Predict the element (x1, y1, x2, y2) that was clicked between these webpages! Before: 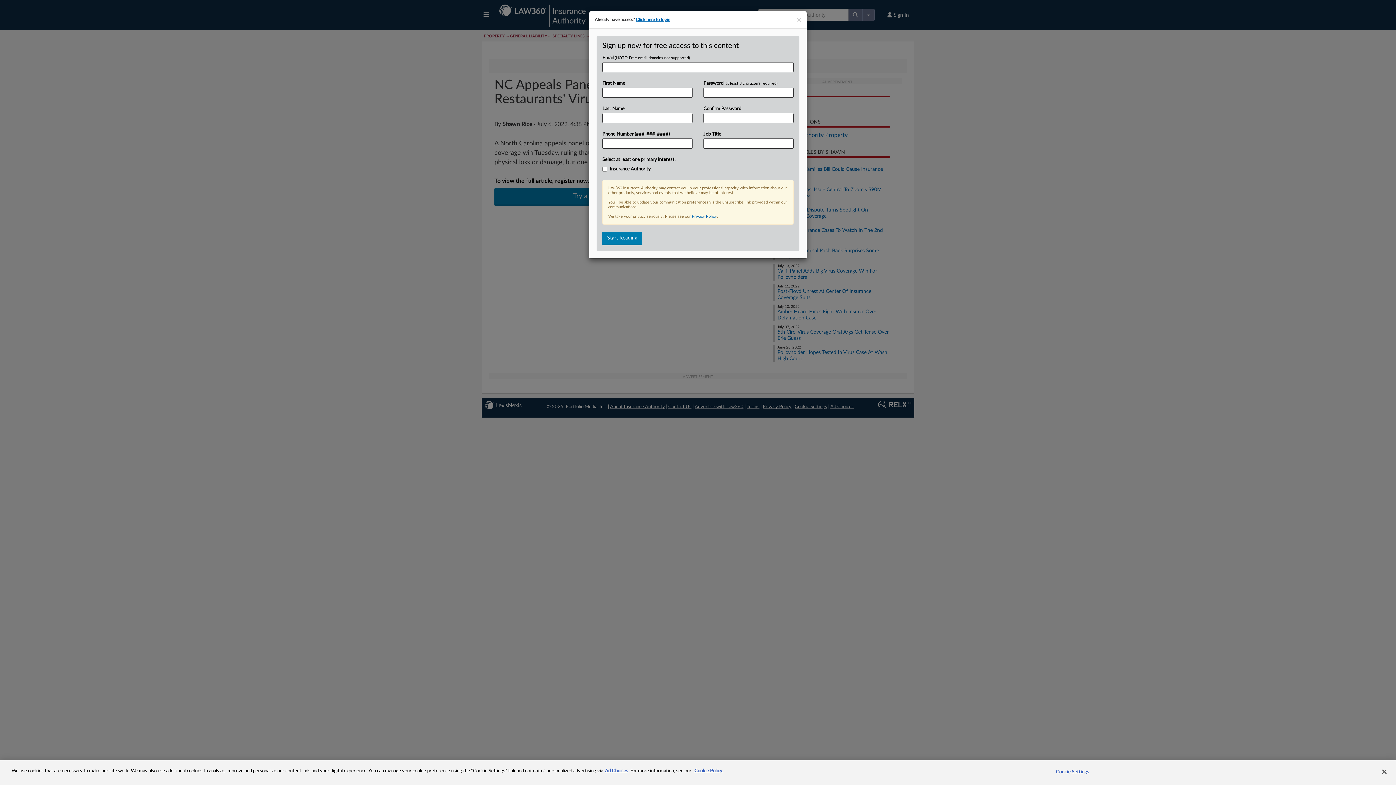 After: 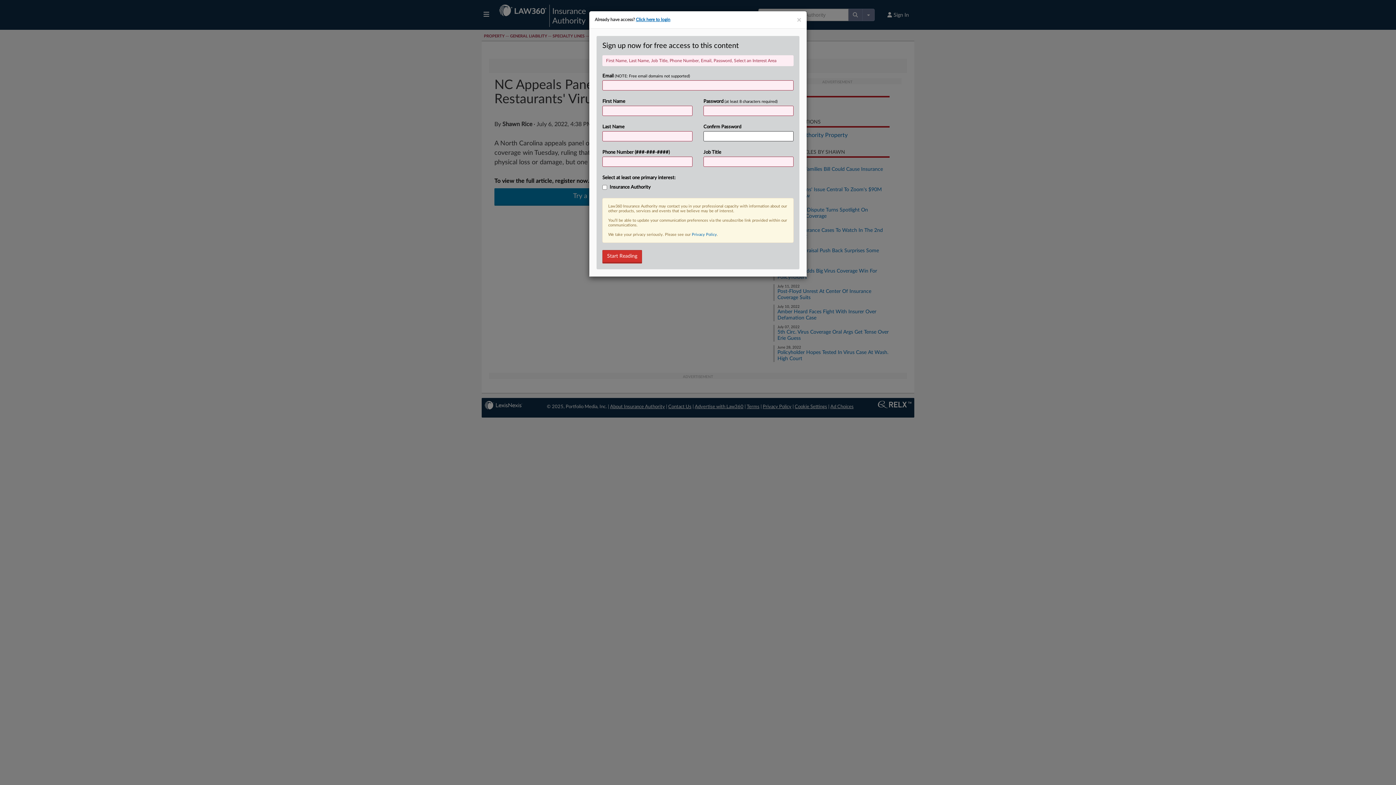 Action: label: Start Reading bbox: (602, 232, 642, 245)